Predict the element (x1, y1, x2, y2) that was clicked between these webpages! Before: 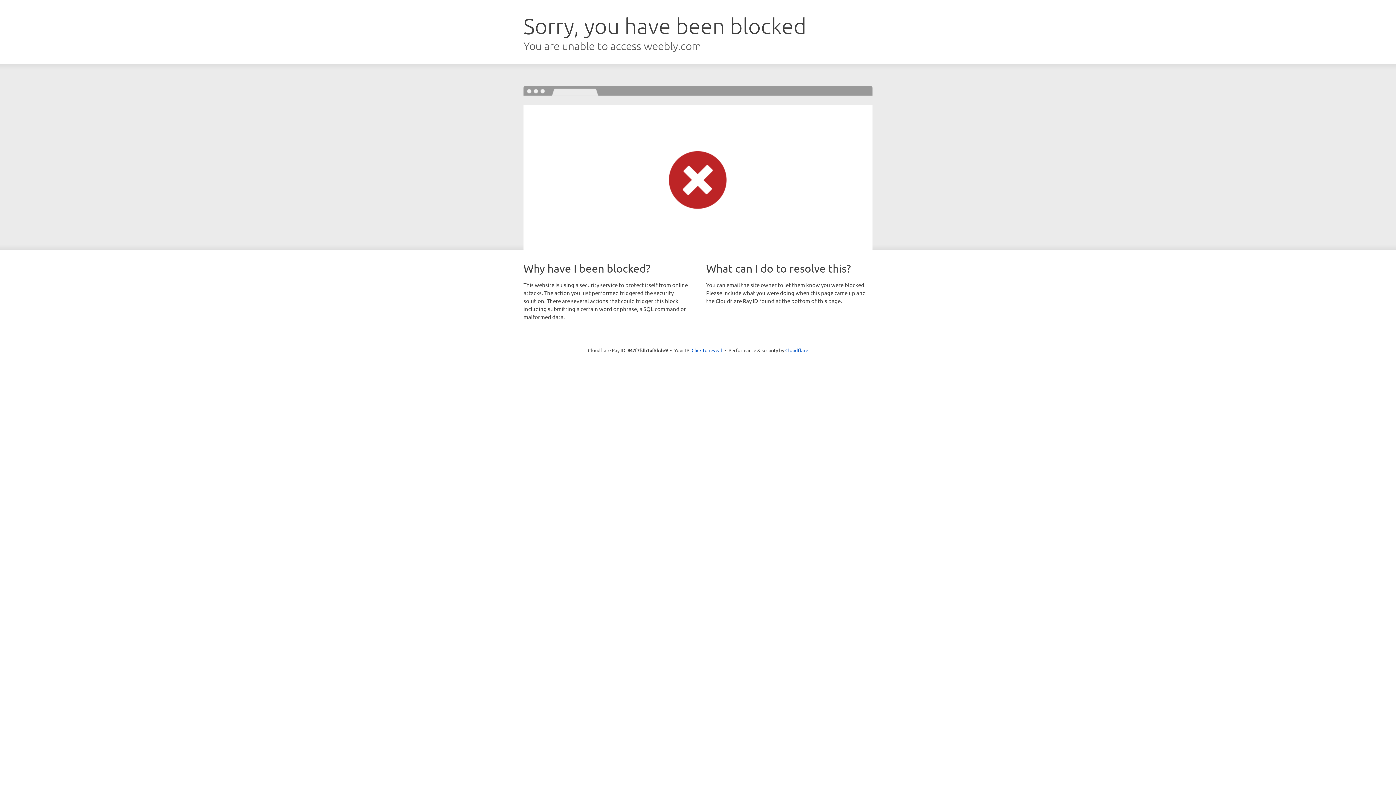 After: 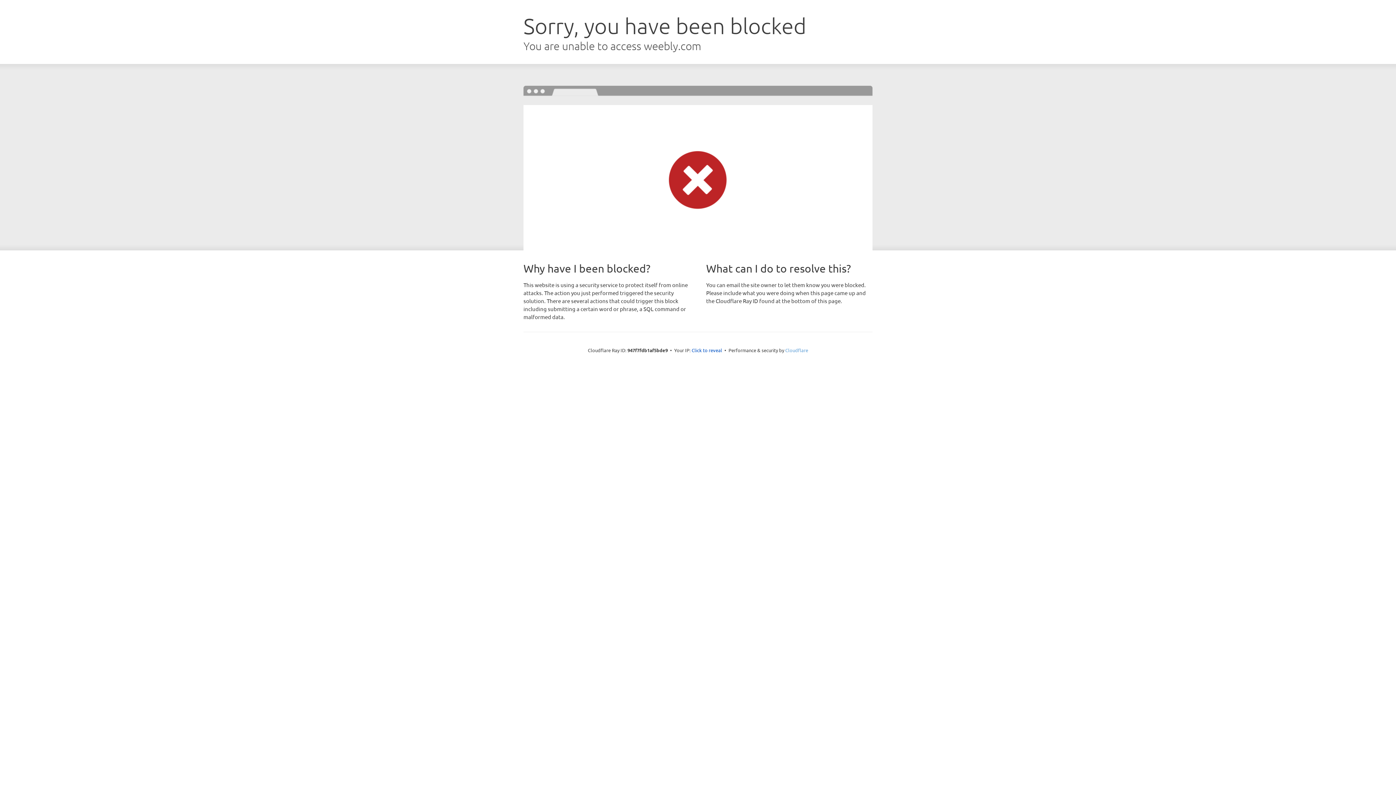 Action: bbox: (785, 347, 808, 353) label: Cloudflare